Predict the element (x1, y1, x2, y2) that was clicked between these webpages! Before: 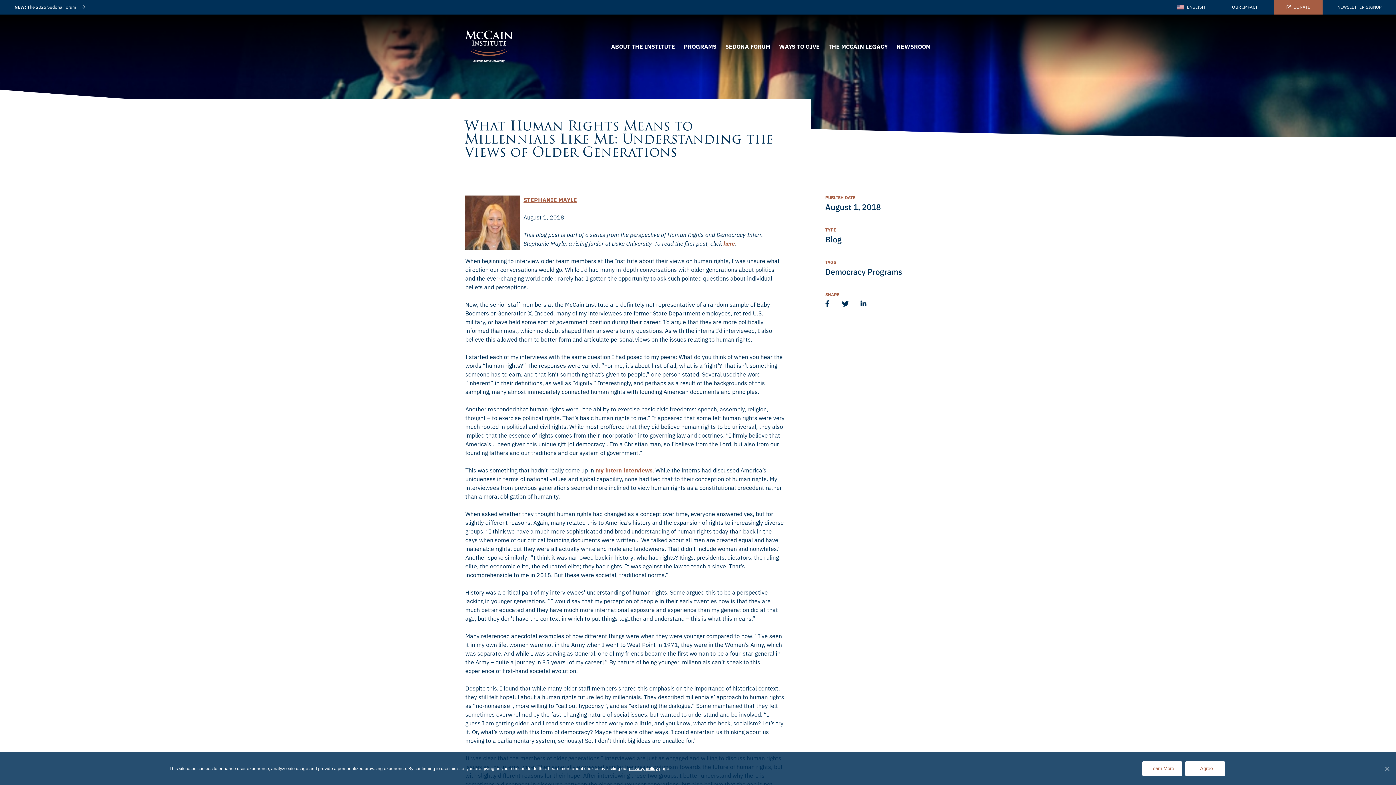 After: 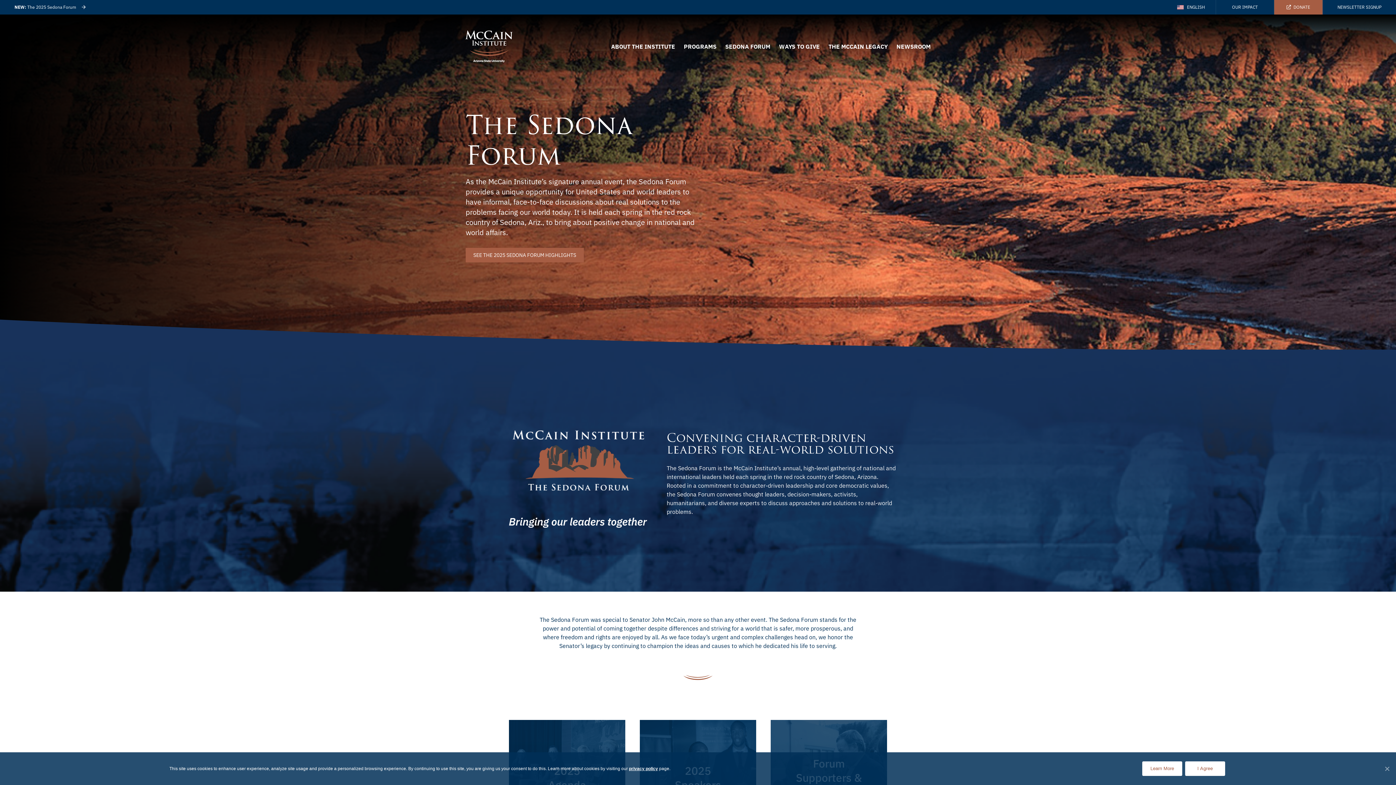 Action: bbox: (725, 33, 770, 60) label: SEDONA FORUM